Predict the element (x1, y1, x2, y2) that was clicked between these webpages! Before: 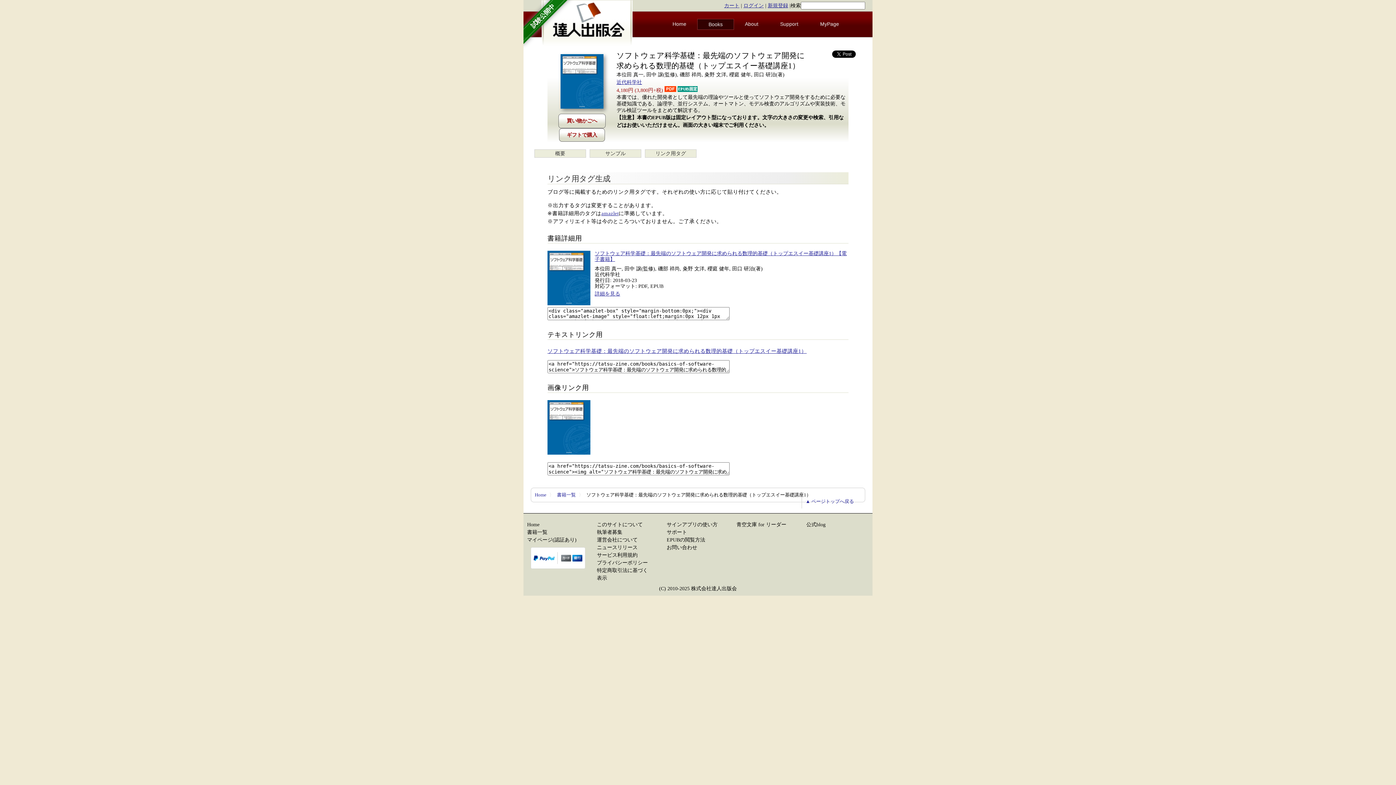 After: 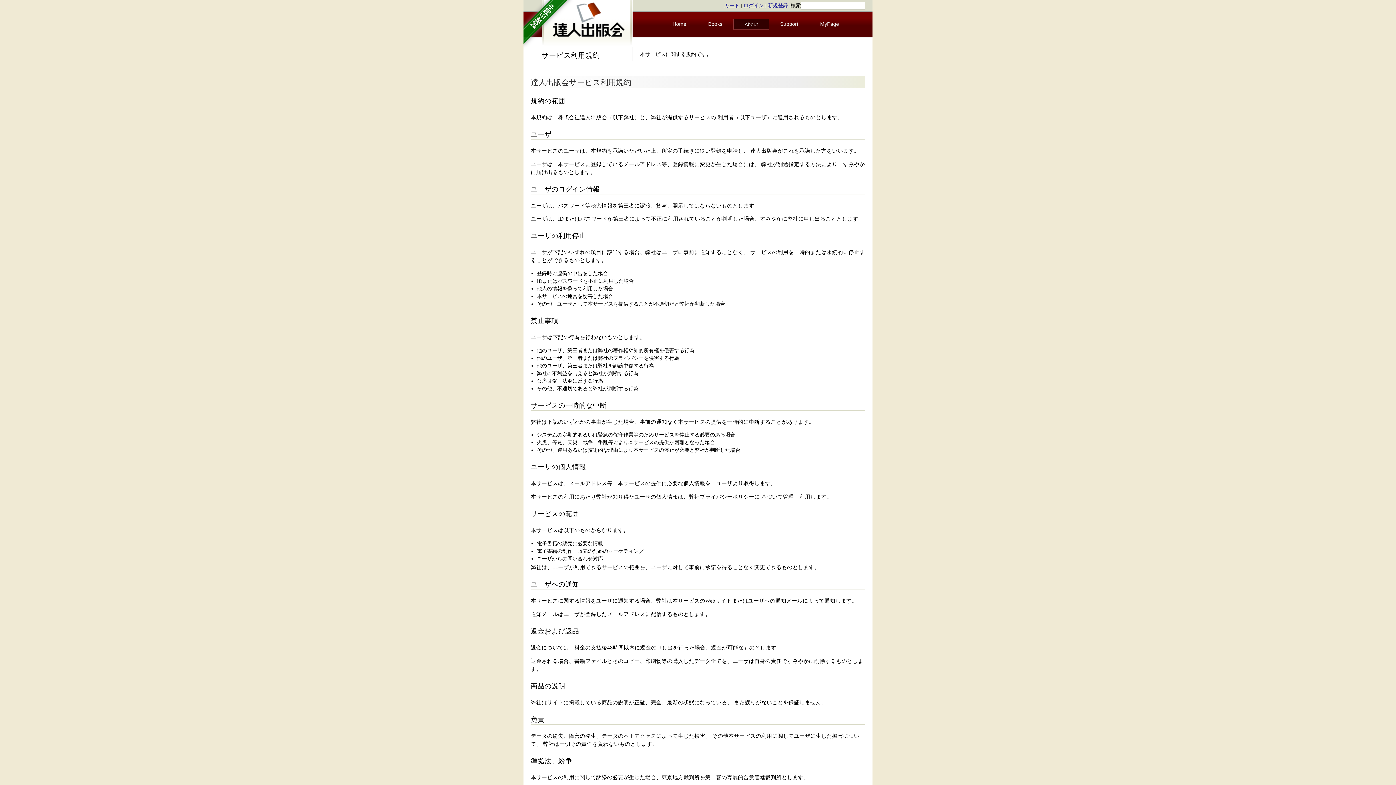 Action: label: サービス利用規約 bbox: (597, 552, 637, 558)